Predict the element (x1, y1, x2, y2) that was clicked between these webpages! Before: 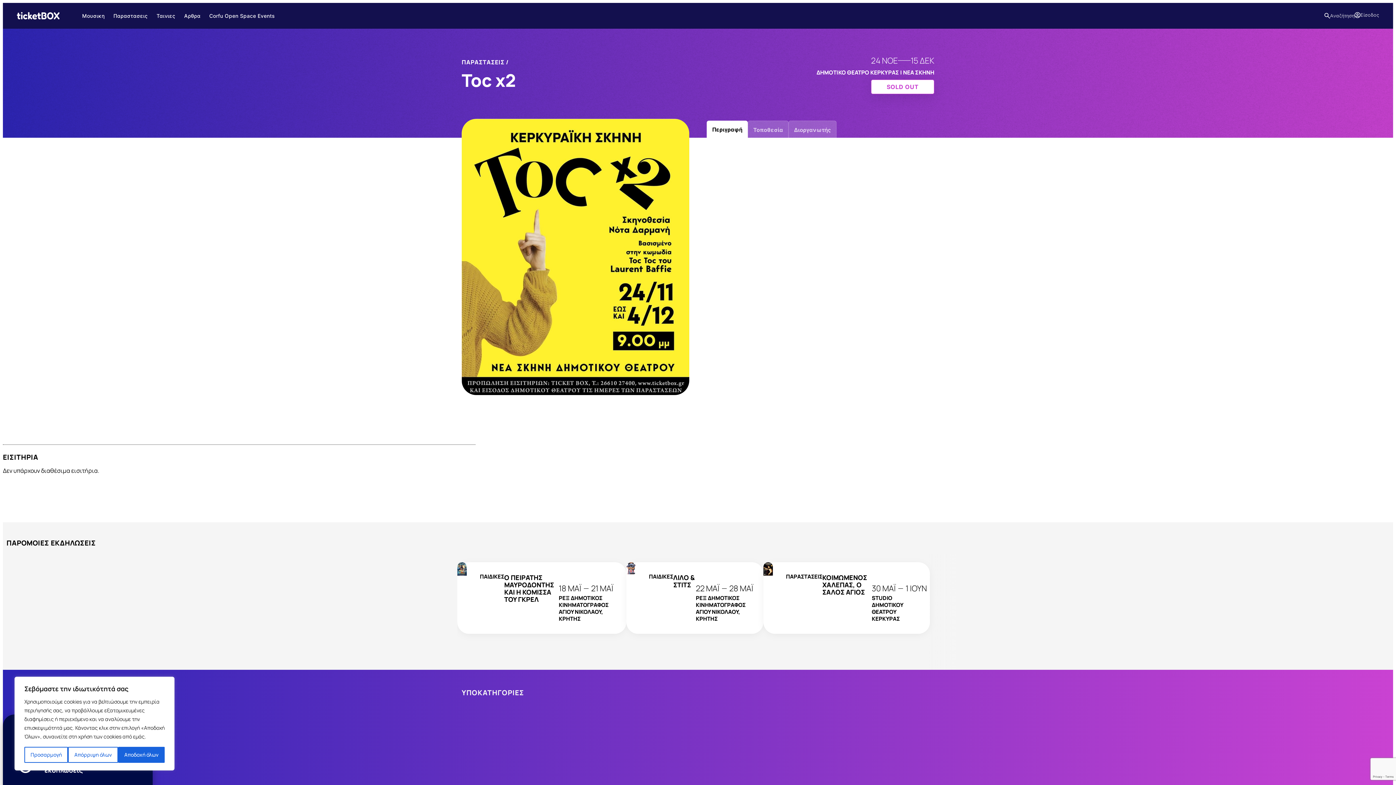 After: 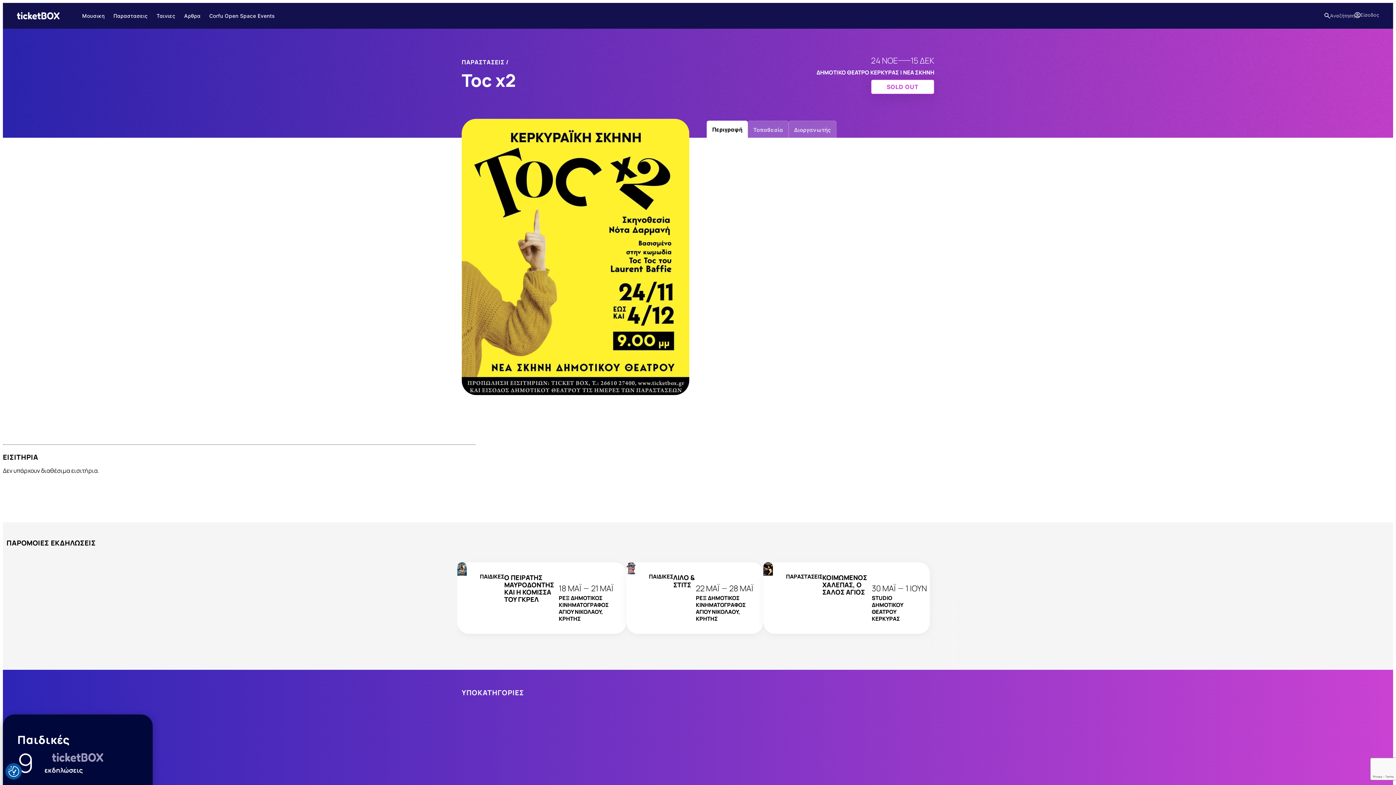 Action: bbox: (68, 747, 118, 763) label: Απόρριψη όλων